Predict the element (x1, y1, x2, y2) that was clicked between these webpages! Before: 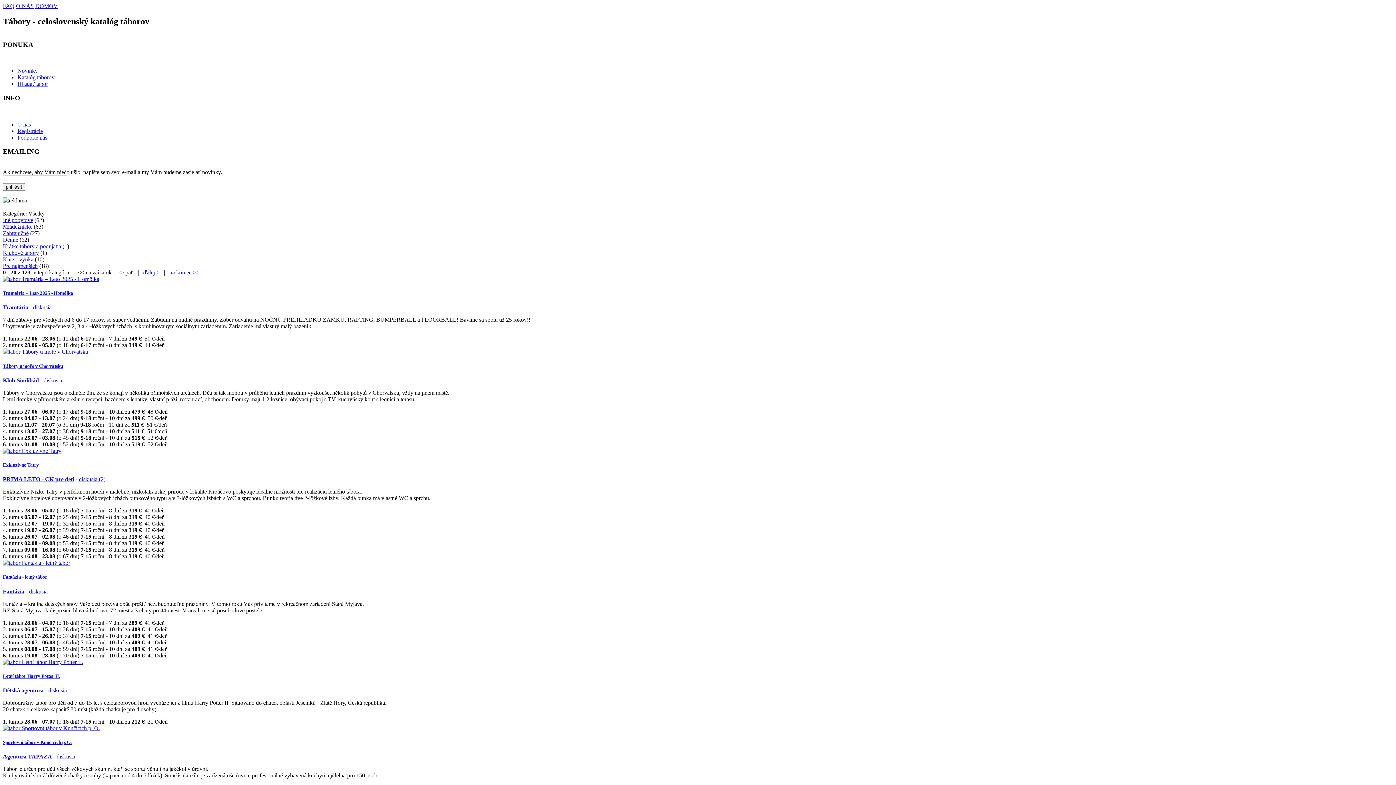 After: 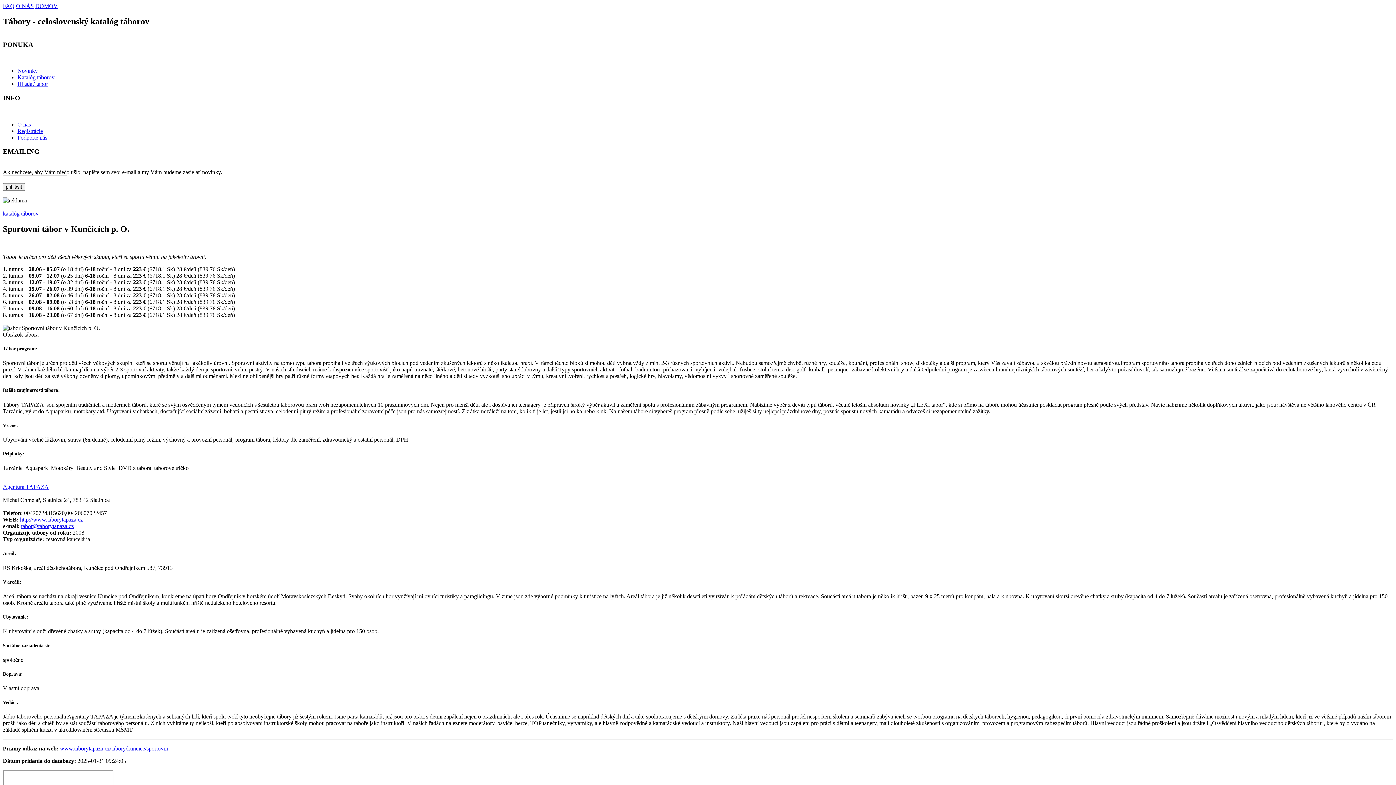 Action: bbox: (56, 753, 75, 760) label: diskusia